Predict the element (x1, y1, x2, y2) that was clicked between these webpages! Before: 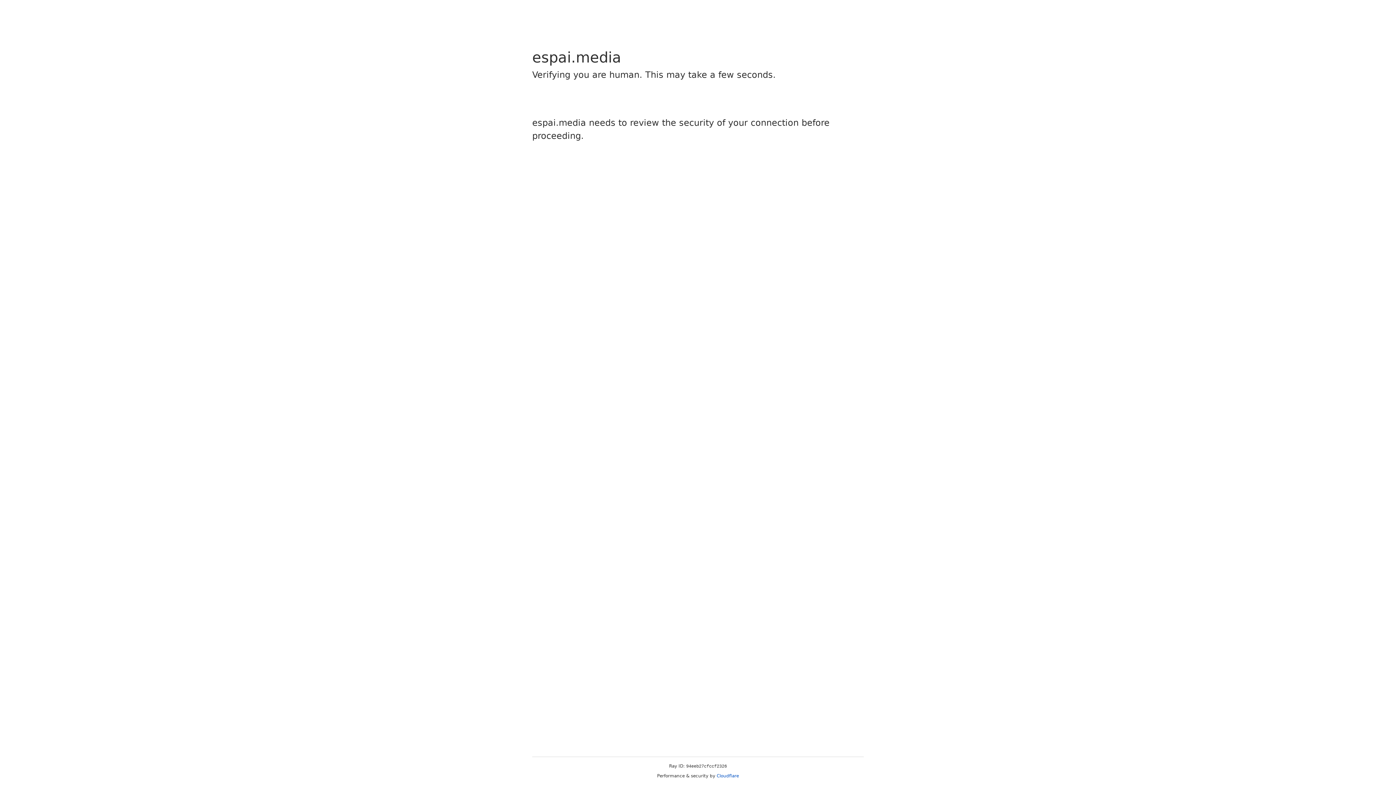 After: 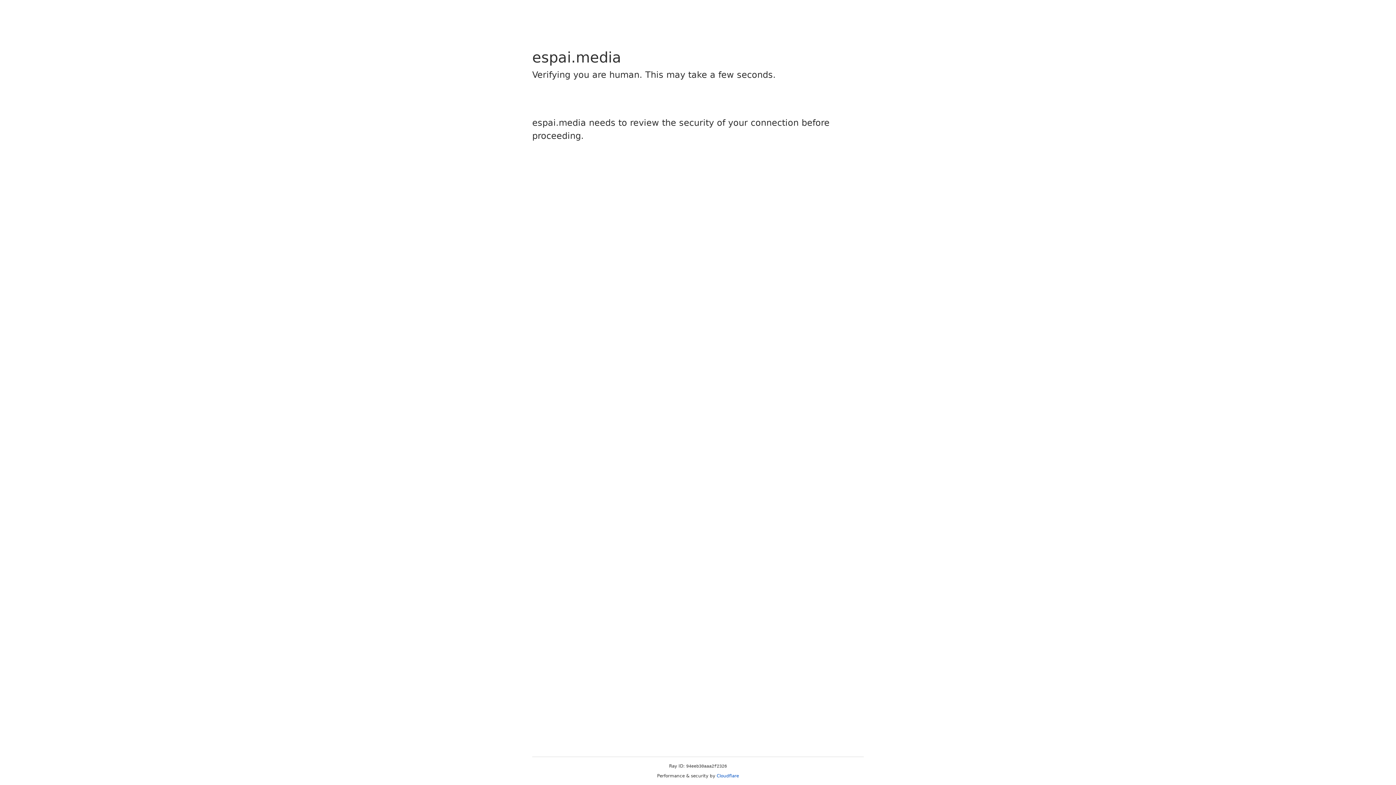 Action: label: Cloudflare bbox: (716, 773, 739, 778)